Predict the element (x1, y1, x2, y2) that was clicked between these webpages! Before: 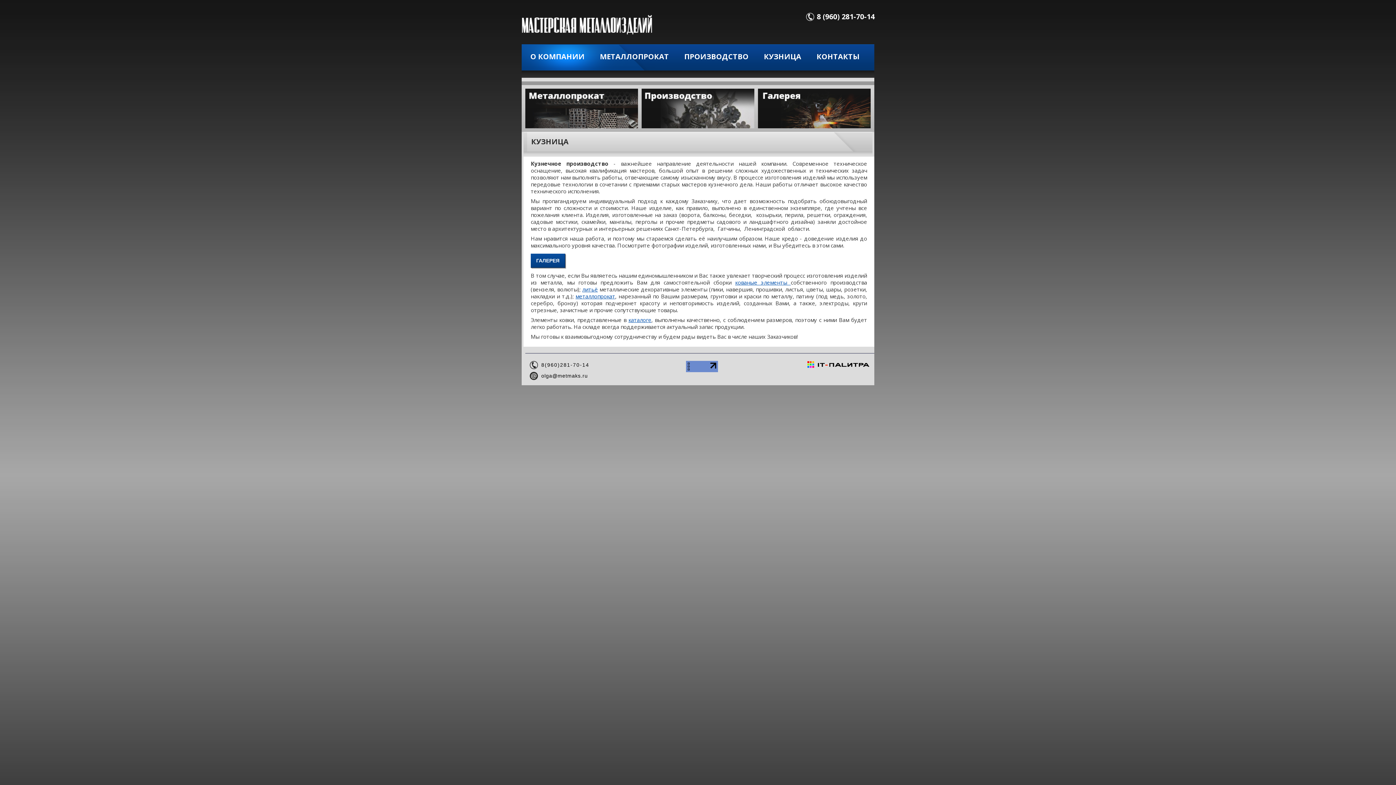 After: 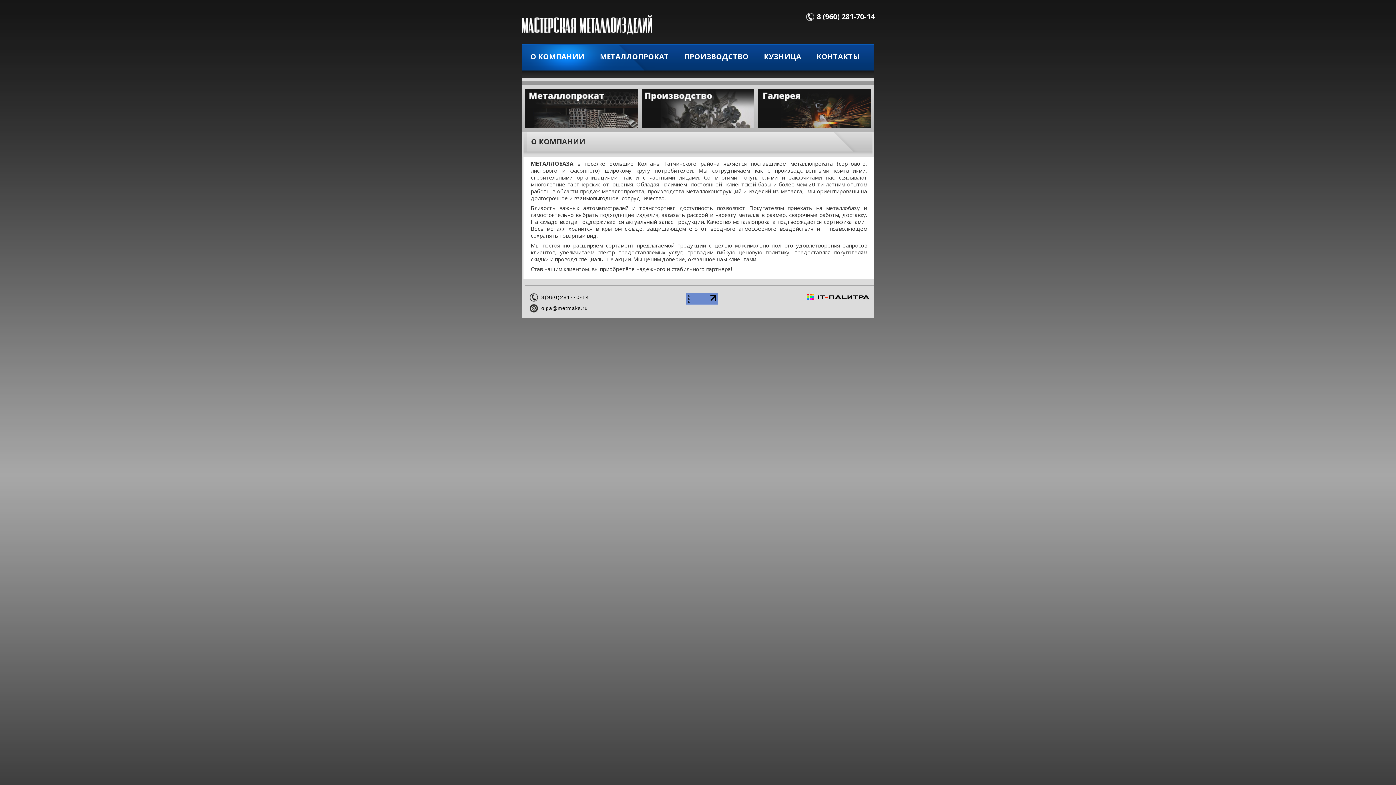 Action: bbox: (530, 53, 584, 59) label: О КОМПАНИИ